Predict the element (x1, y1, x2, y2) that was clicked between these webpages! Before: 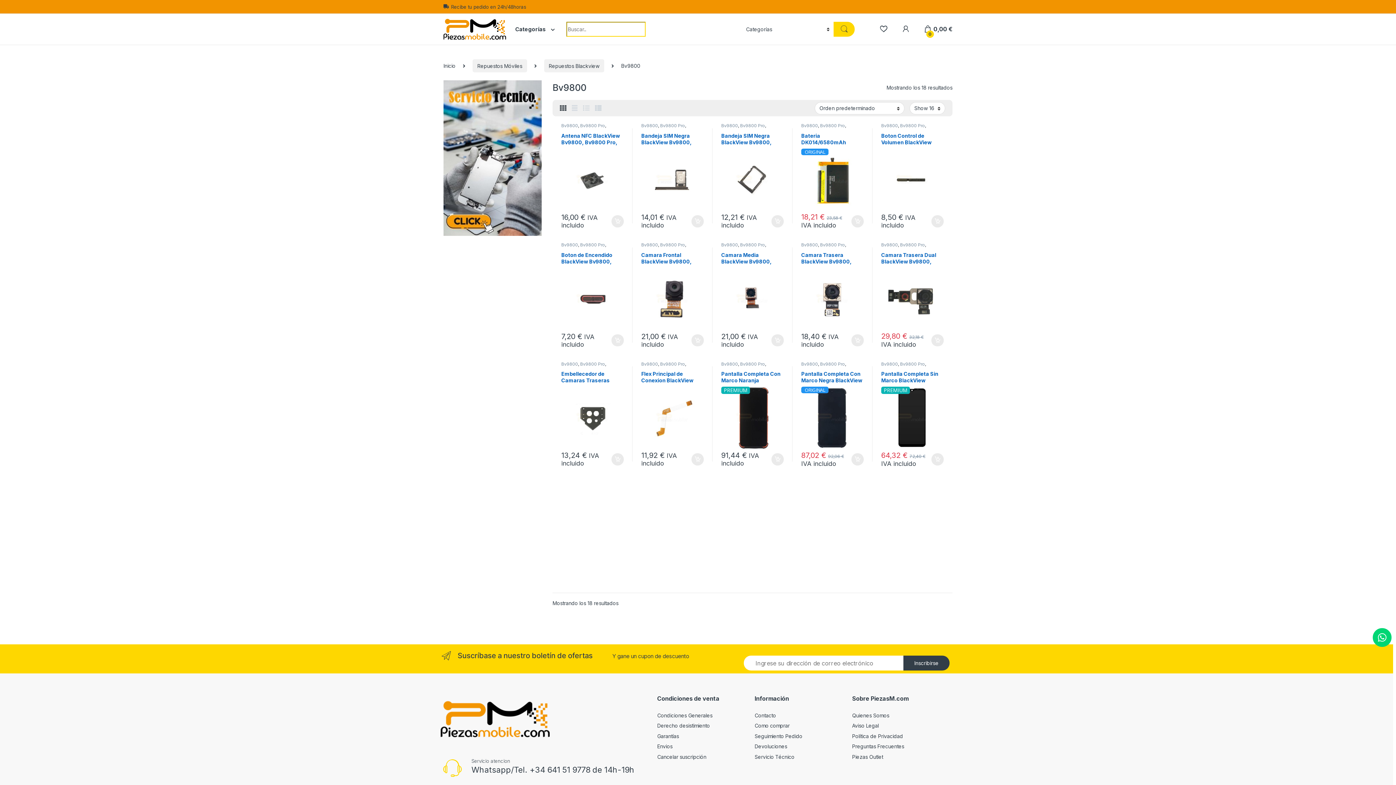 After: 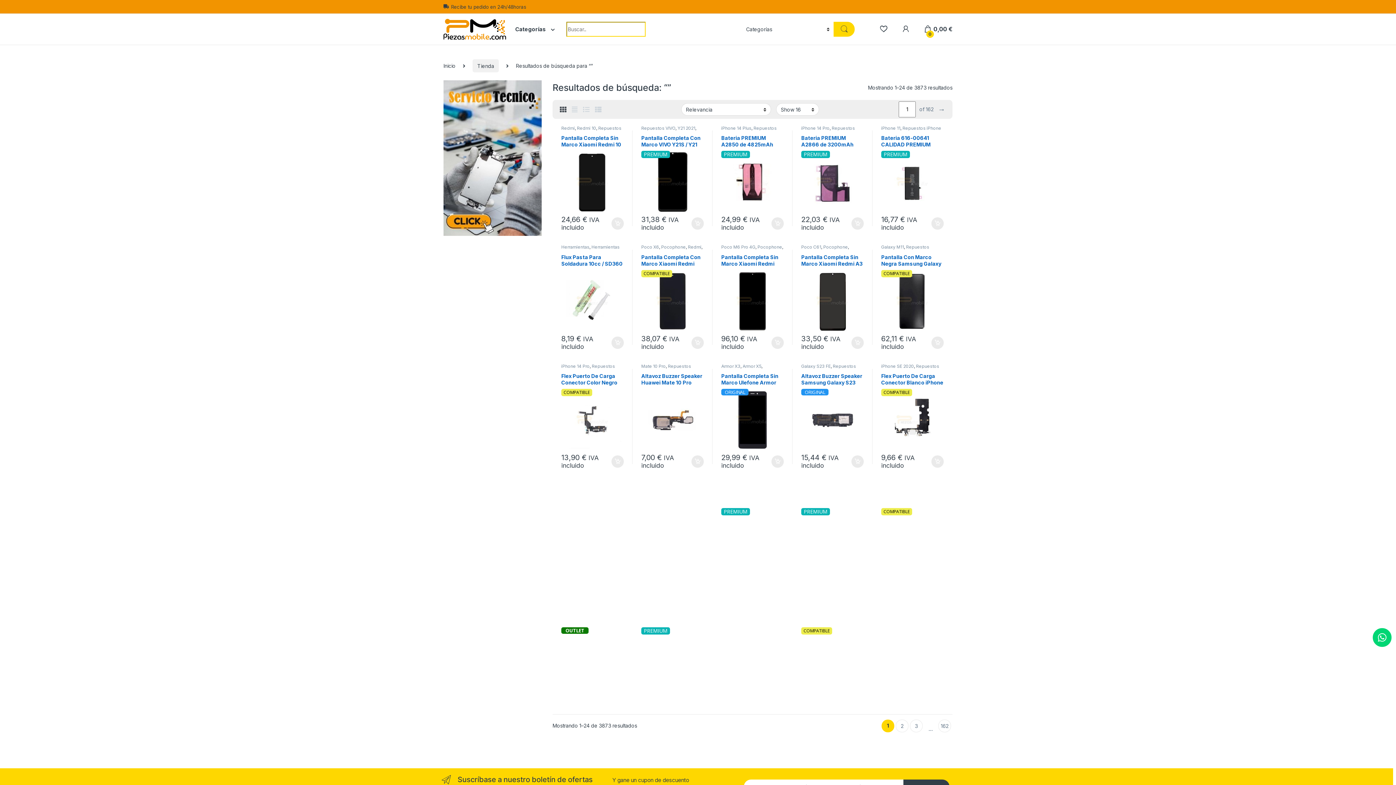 Action: bbox: (833, 21, 855, 36)